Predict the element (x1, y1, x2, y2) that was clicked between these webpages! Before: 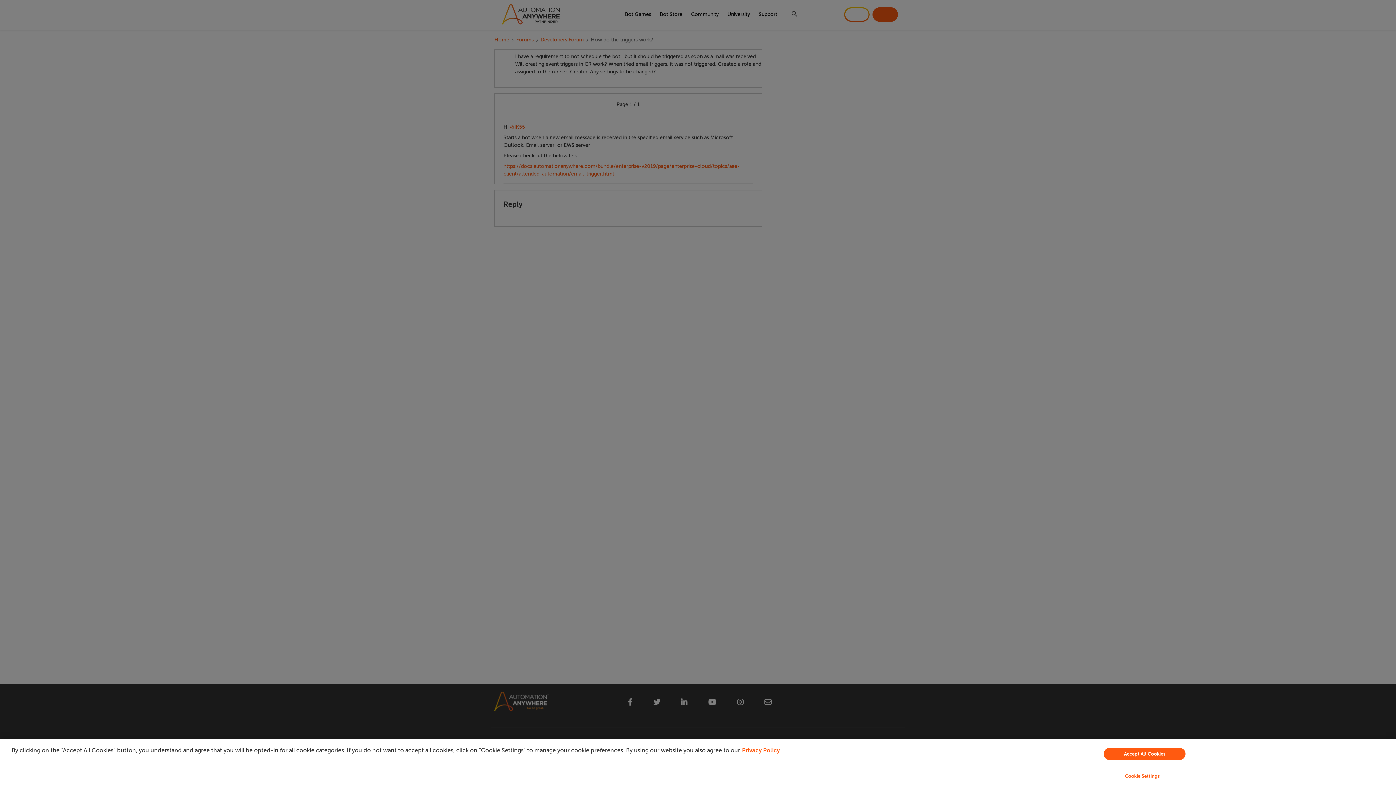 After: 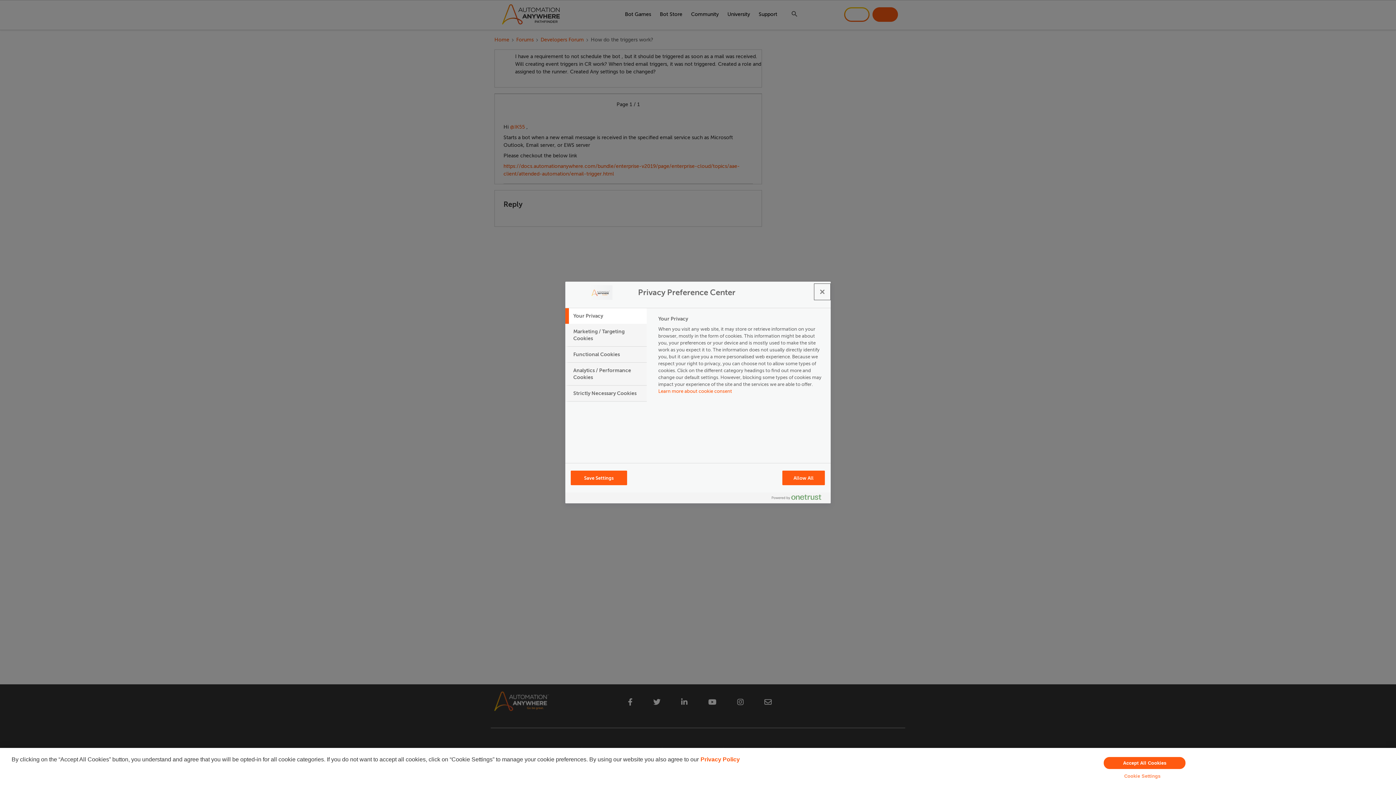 Action: bbox: (949, 769, 1335, 783) label: Cookie Settings